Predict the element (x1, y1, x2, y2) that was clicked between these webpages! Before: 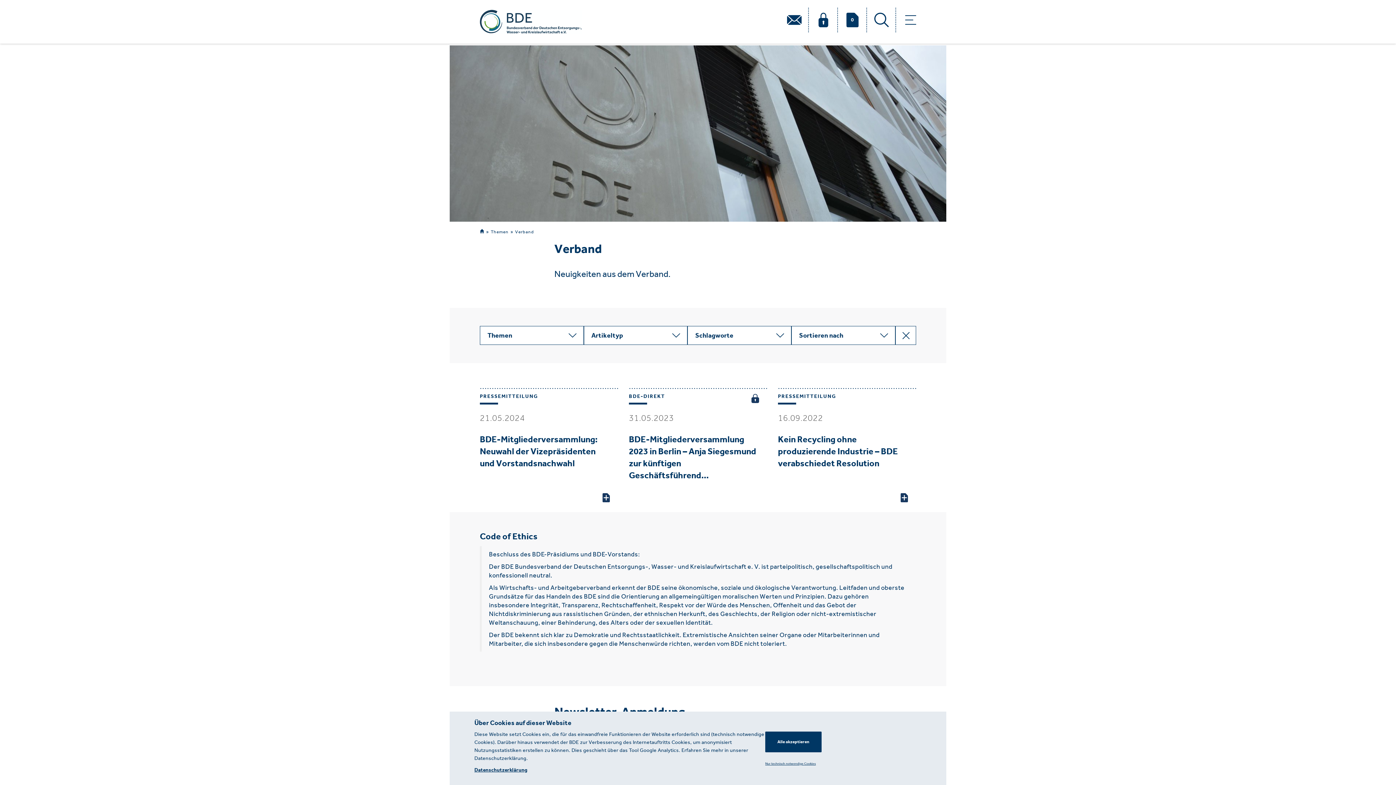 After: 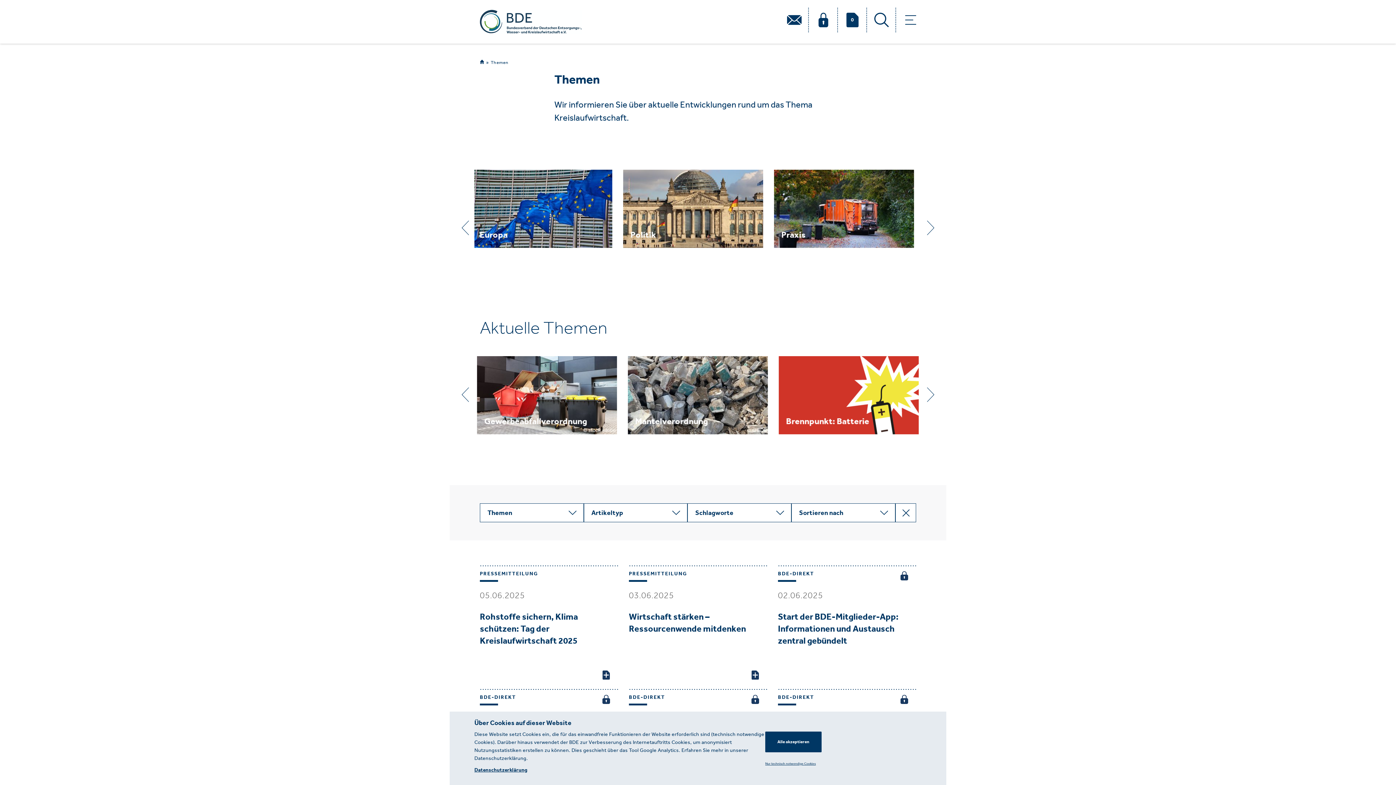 Action: label: Themen bbox: (490, 229, 515, 234)